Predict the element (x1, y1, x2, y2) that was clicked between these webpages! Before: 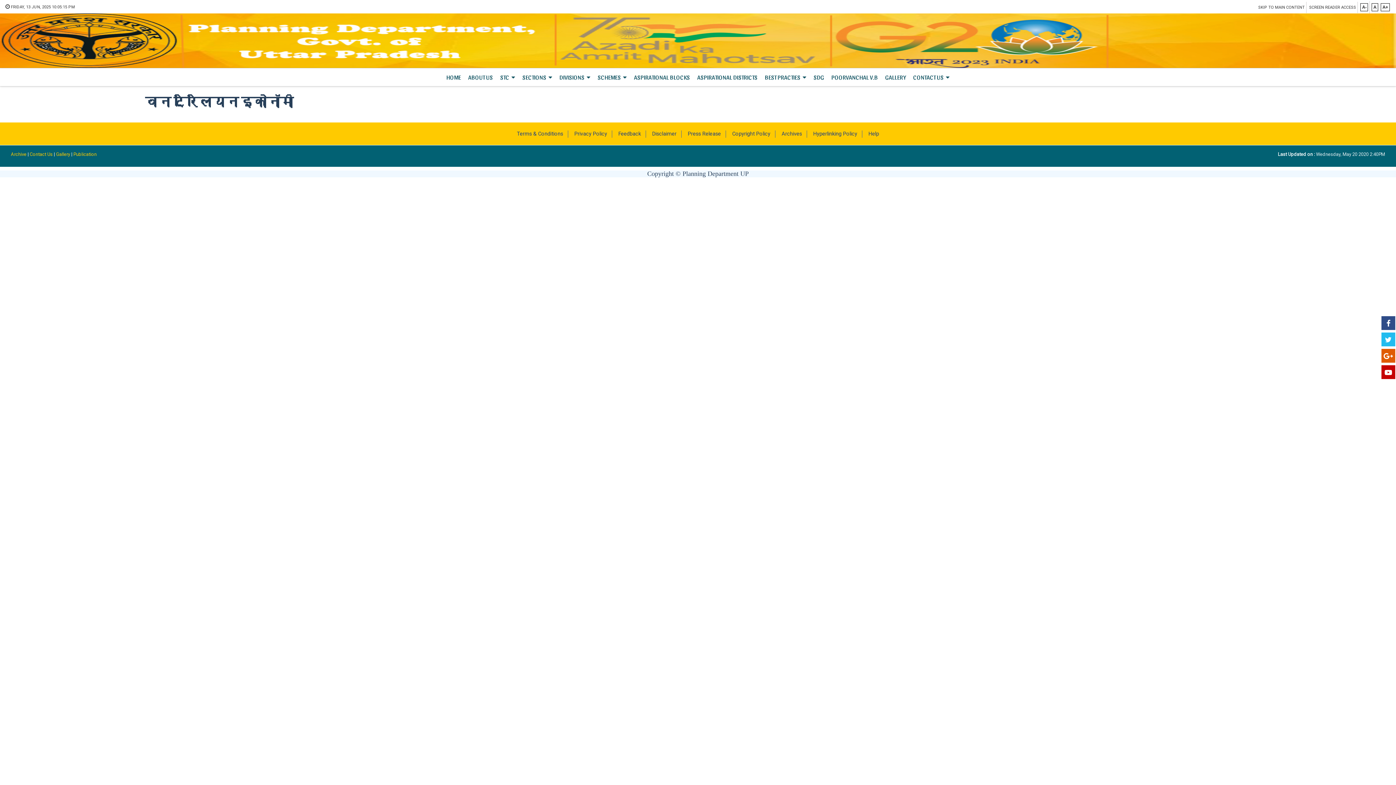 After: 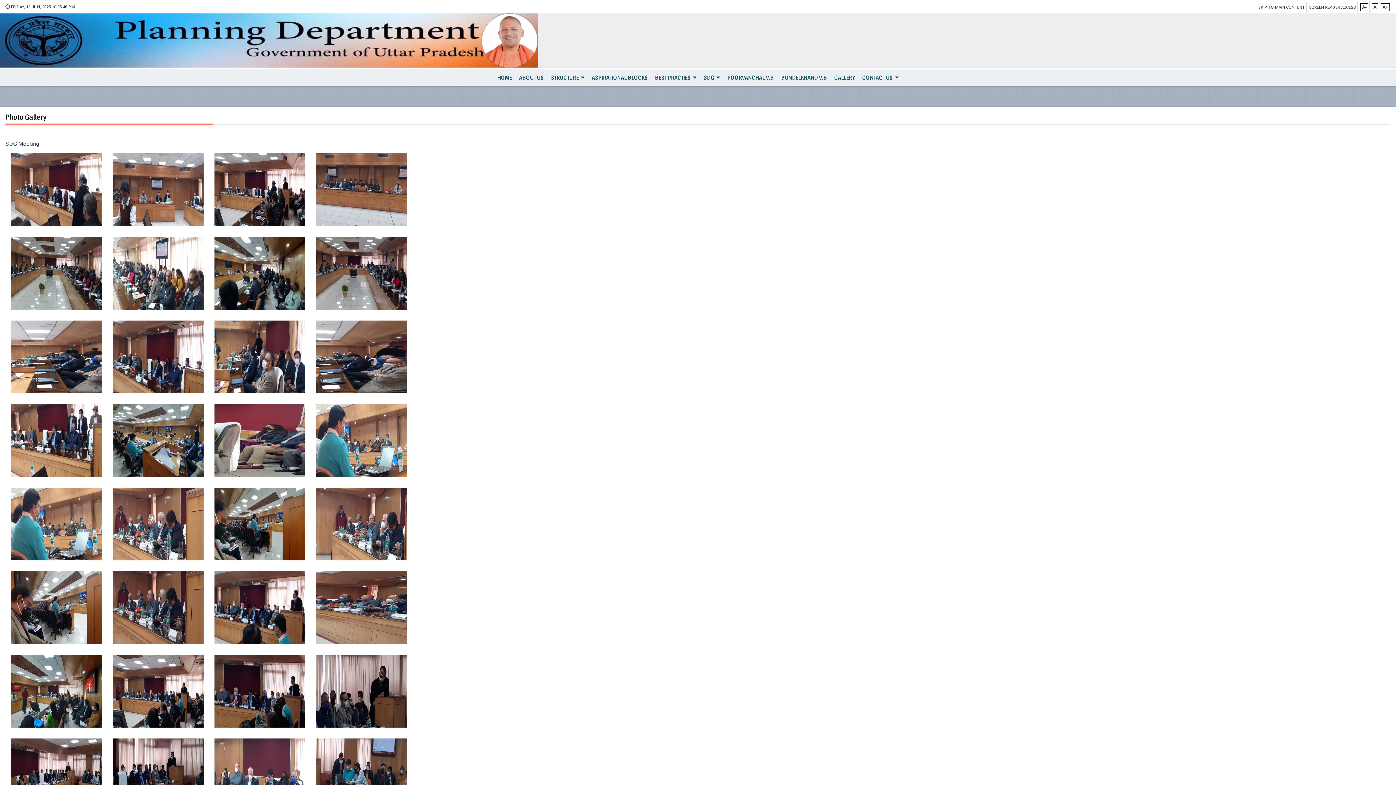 Action: bbox: (56, 151, 70, 157) label: Gallery